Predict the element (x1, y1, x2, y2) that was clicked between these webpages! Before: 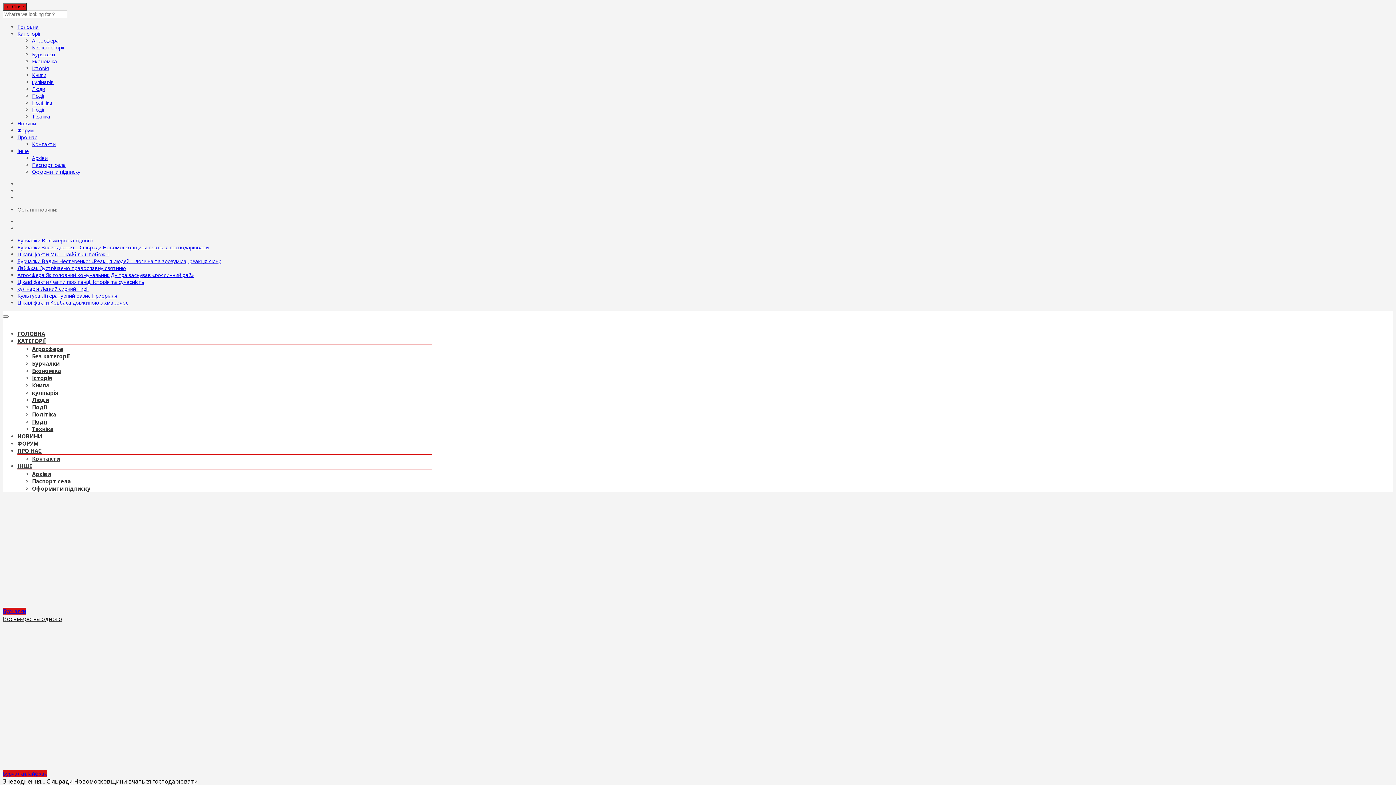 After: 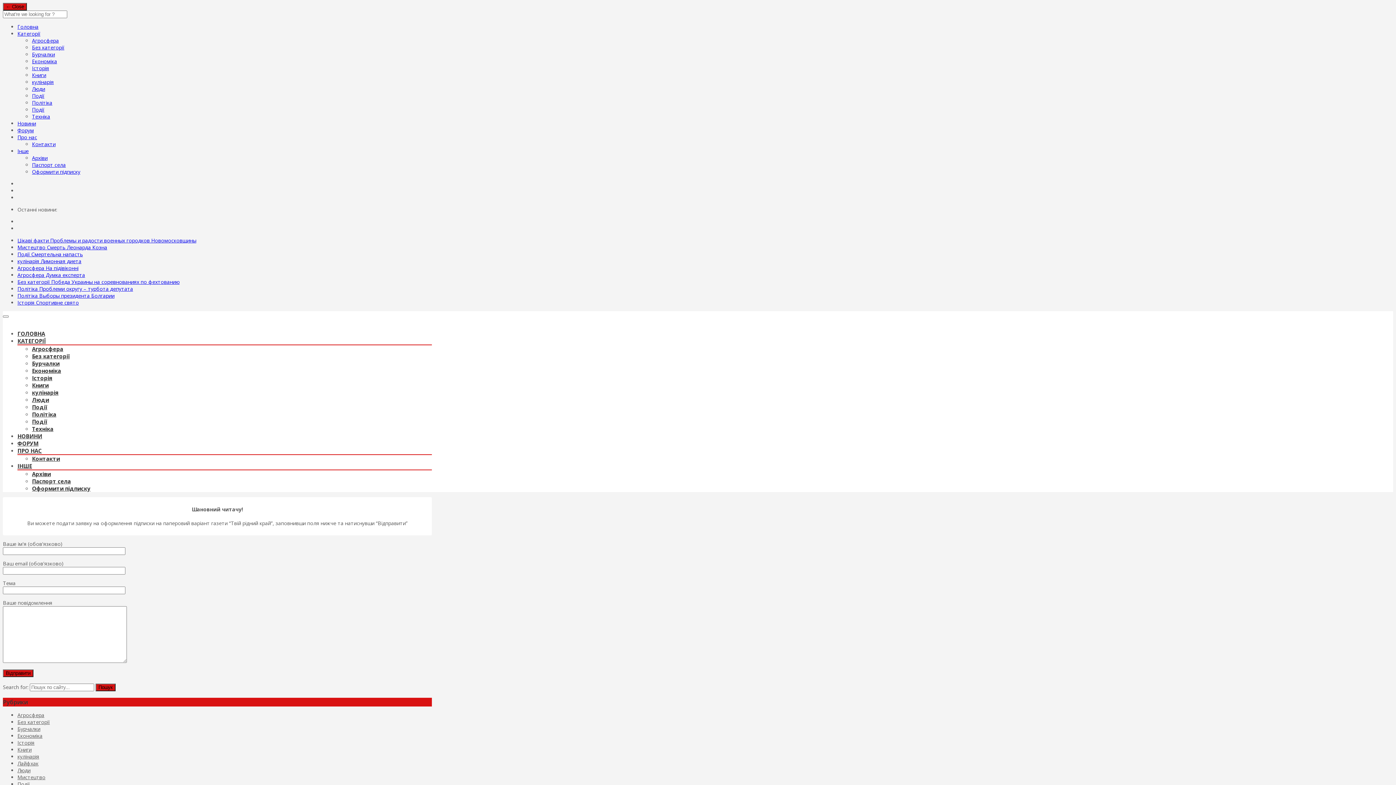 Action: bbox: (32, 168, 80, 175) label: Оформити підписку